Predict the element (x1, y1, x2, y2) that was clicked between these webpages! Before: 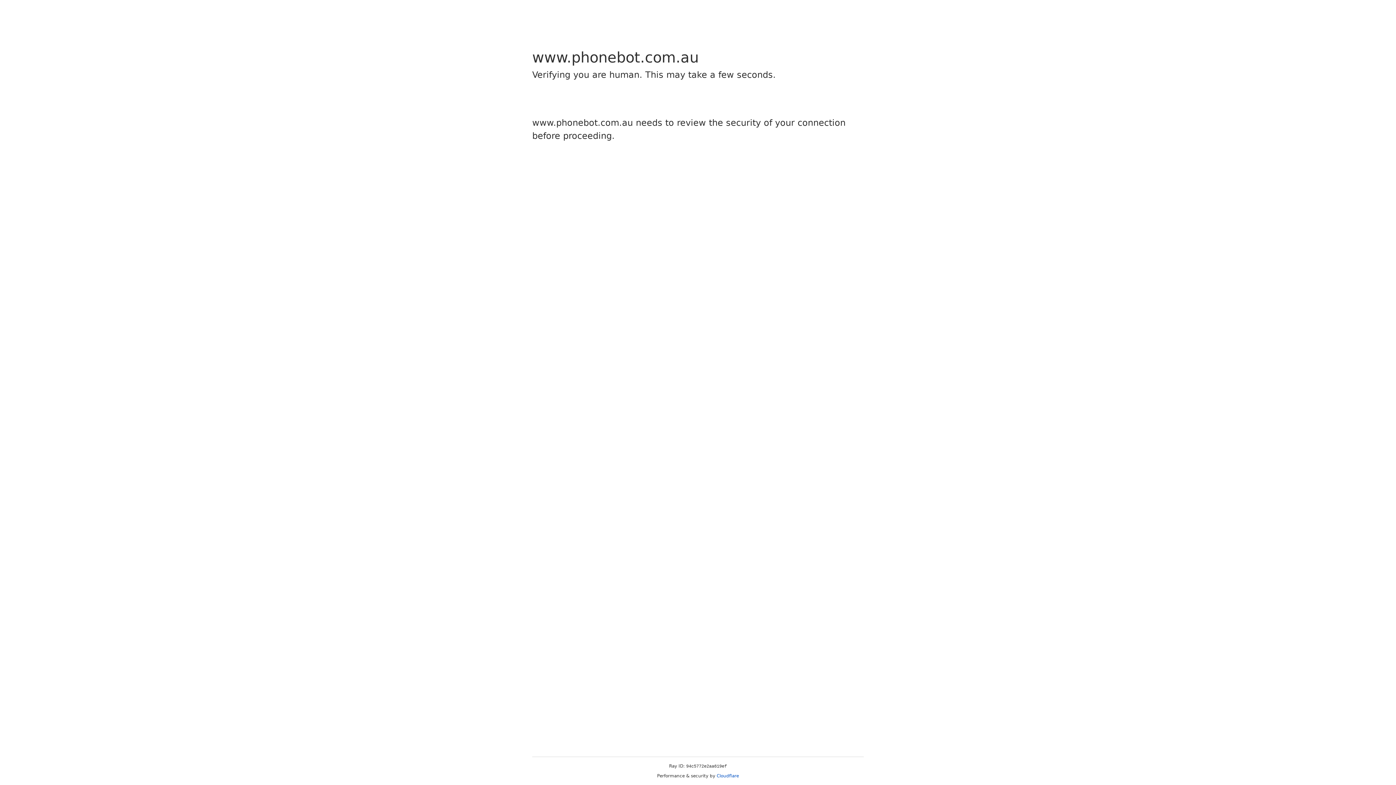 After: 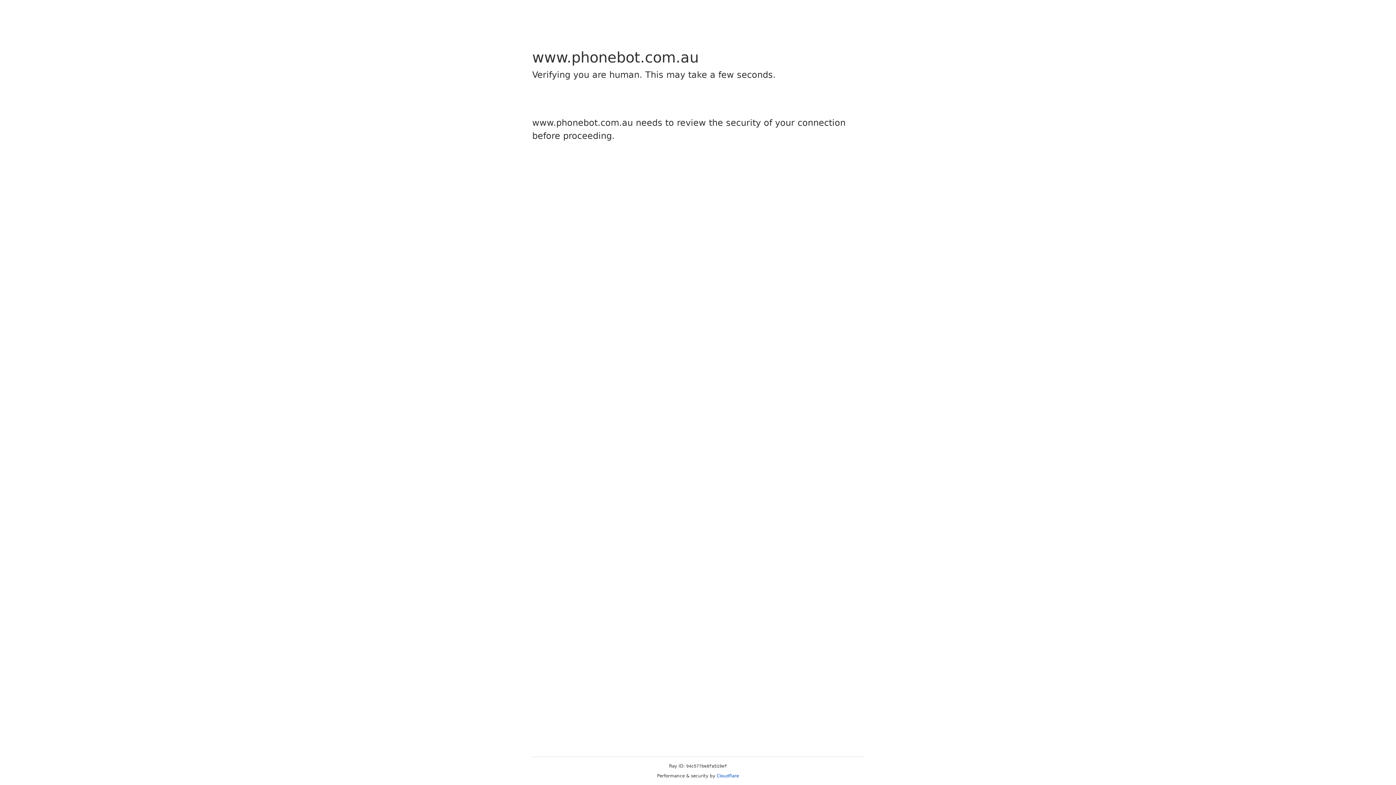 Action: bbox: (716, 773, 739, 778) label: Cloudflare